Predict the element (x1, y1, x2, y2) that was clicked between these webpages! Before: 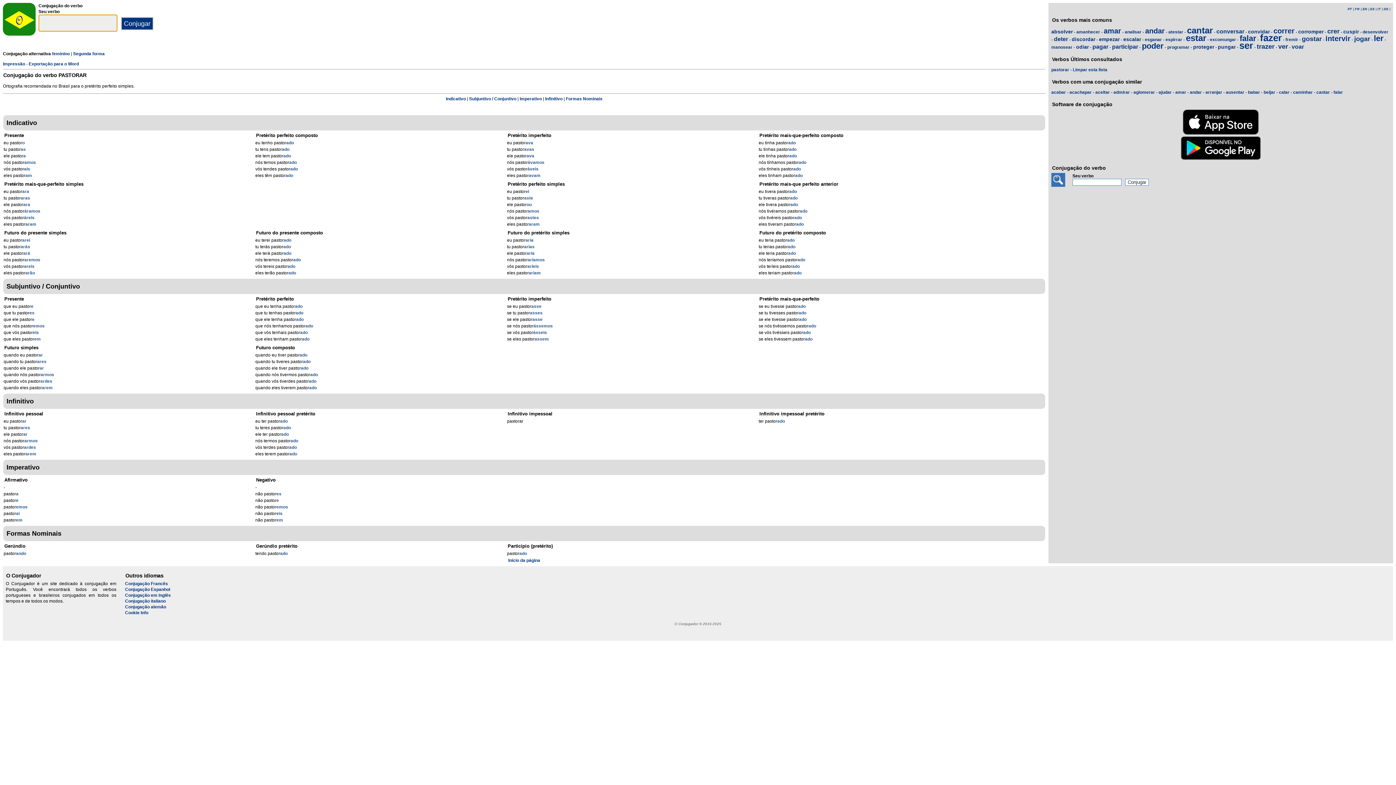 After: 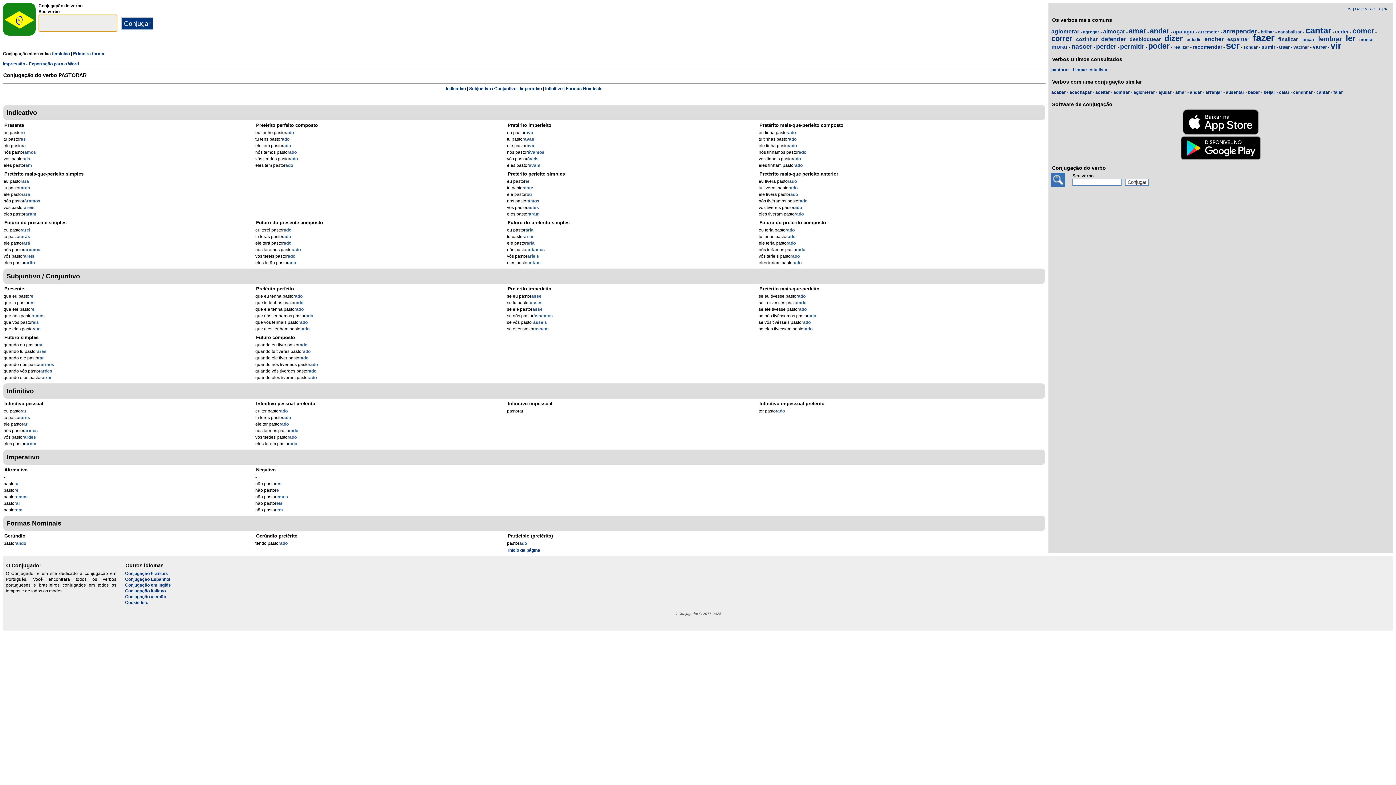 Action: bbox: (73, 51, 104, 56) label: Segunda forma